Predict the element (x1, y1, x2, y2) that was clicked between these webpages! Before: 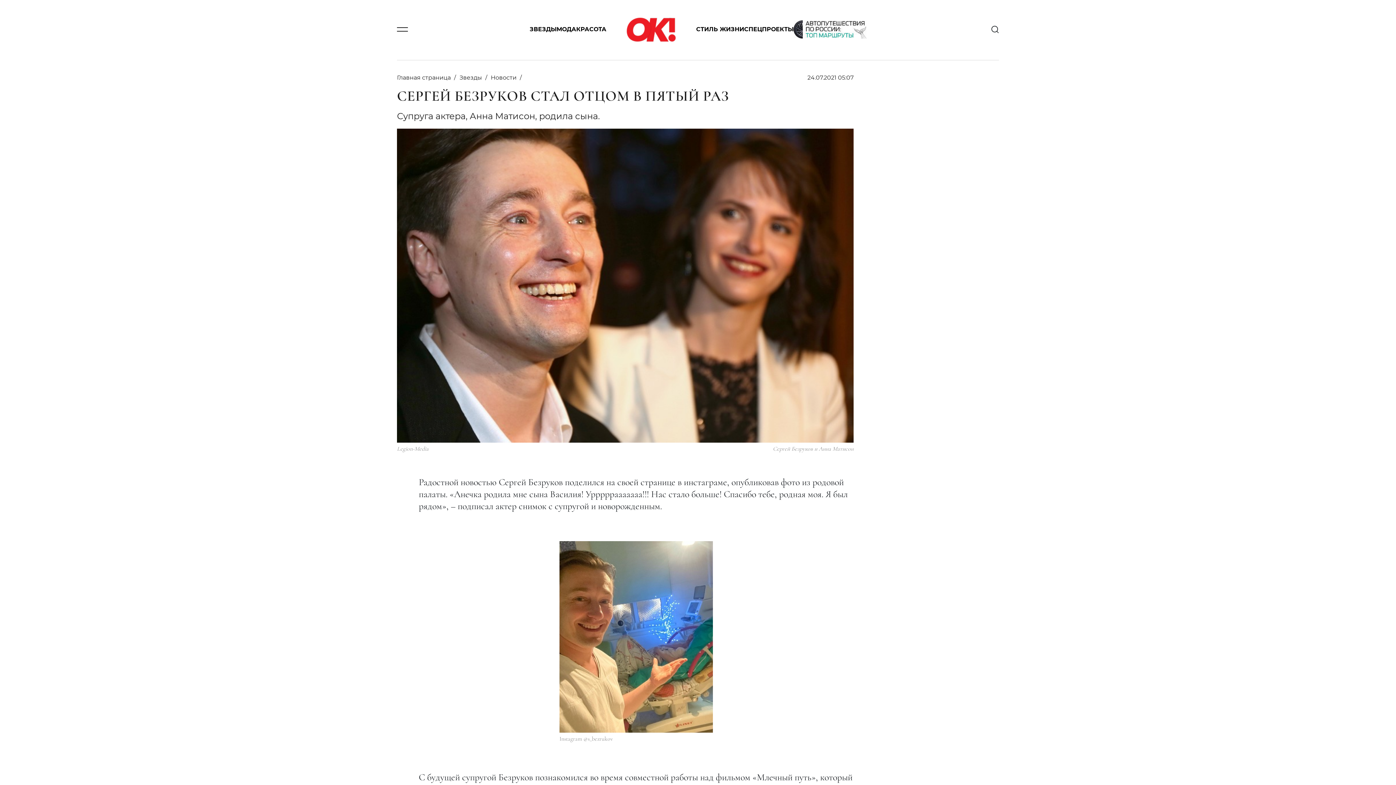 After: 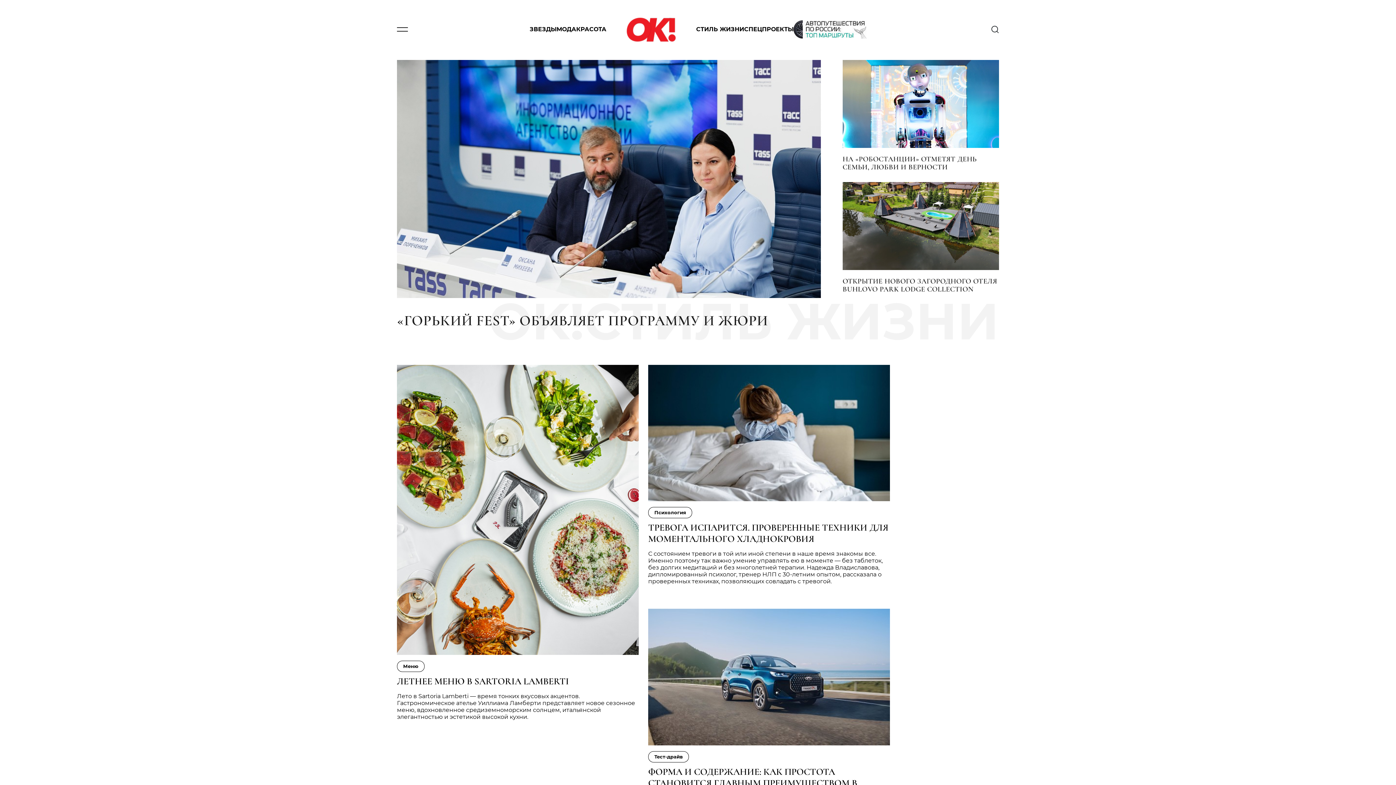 Action: label: СТИЛЬ ЖИЗНИ bbox: (696, 26, 744, 35)